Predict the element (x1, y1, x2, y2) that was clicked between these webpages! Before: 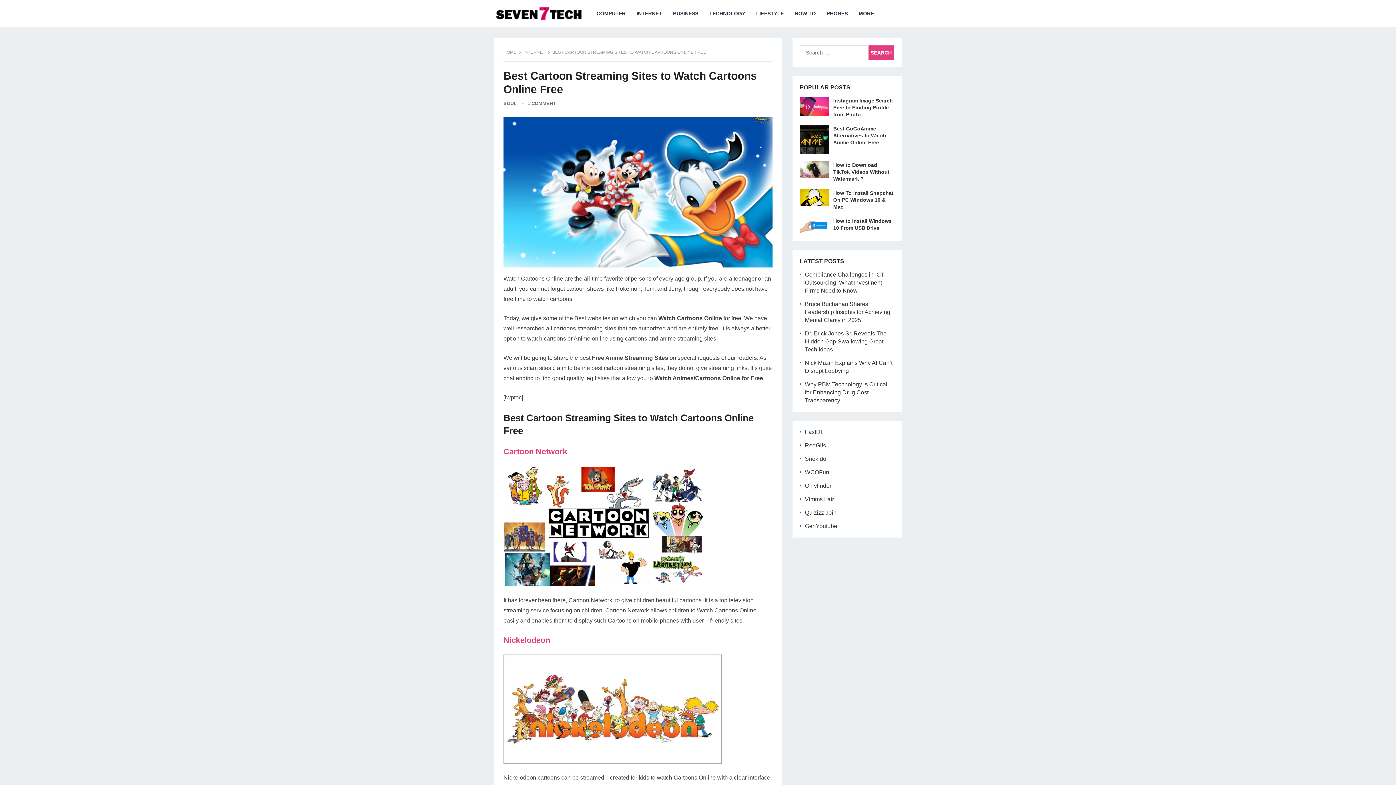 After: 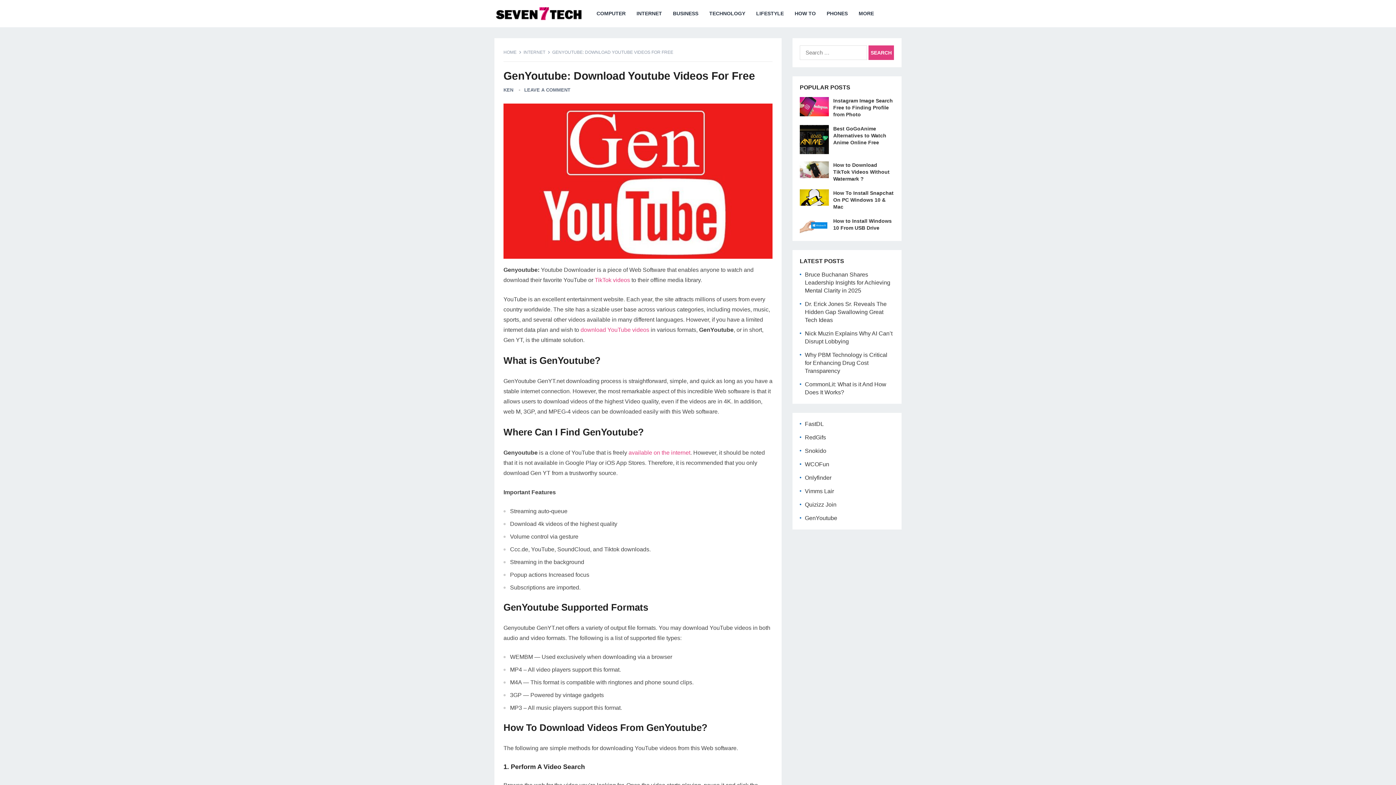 Action: bbox: (805, 523, 837, 529) label: GenYoutube